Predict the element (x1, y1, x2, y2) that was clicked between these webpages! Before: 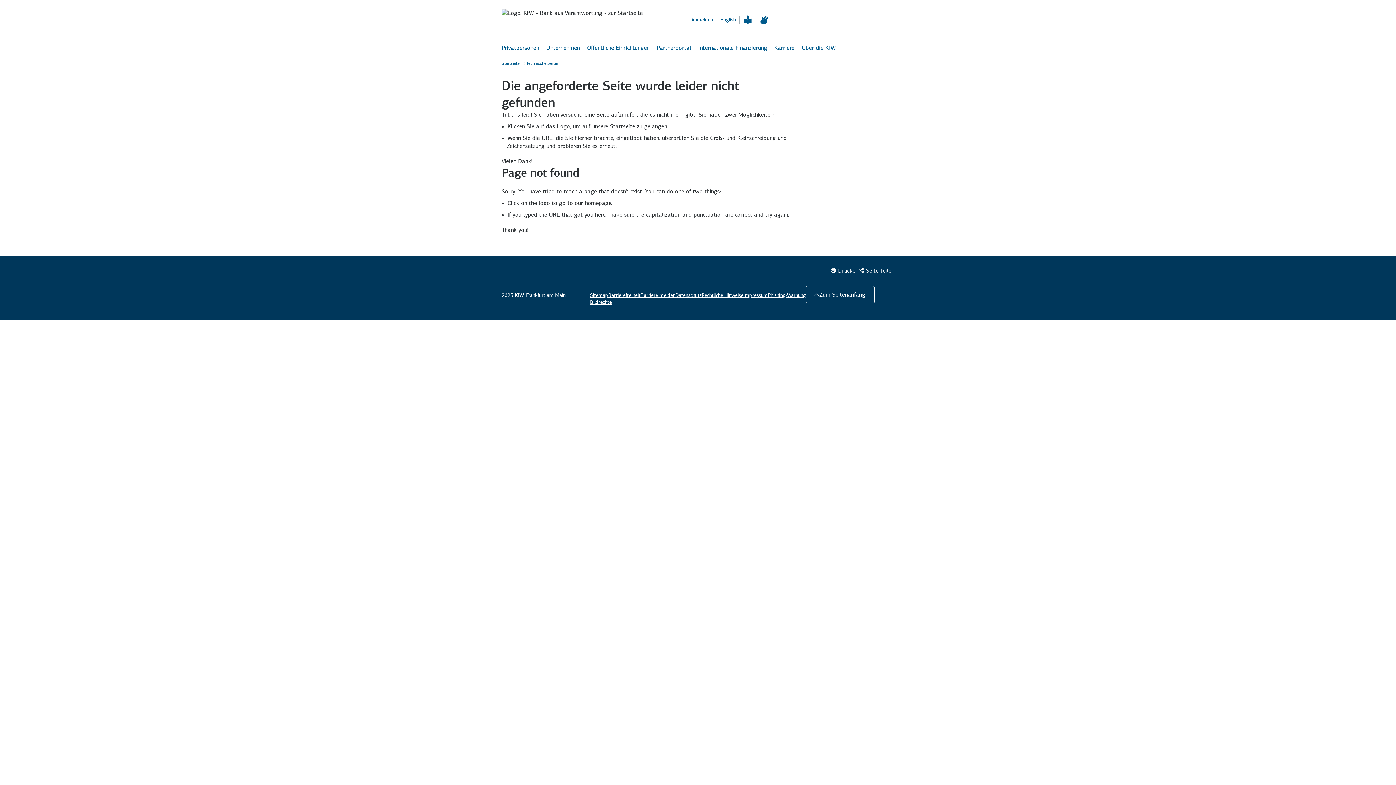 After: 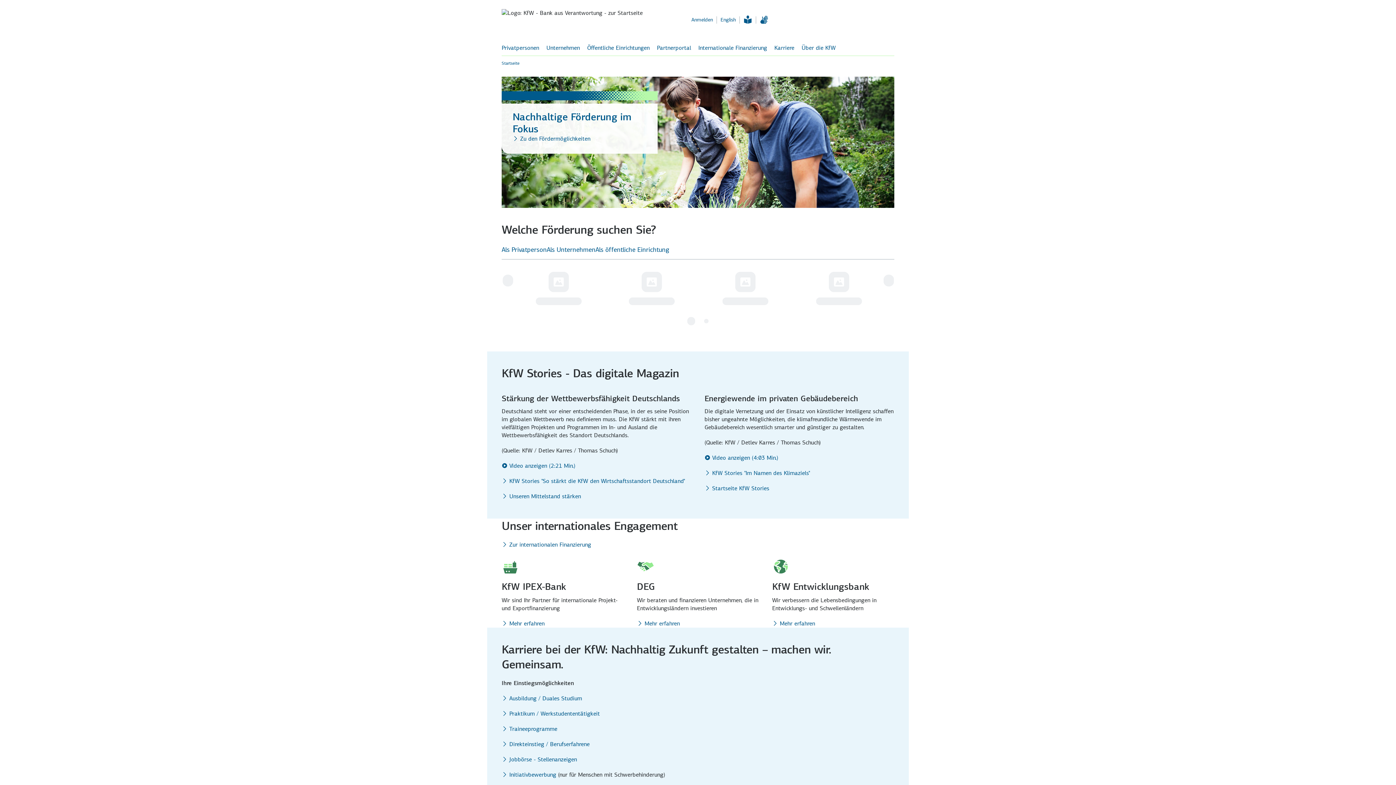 Action: label: Startseite bbox: (501, 60, 519, 65)